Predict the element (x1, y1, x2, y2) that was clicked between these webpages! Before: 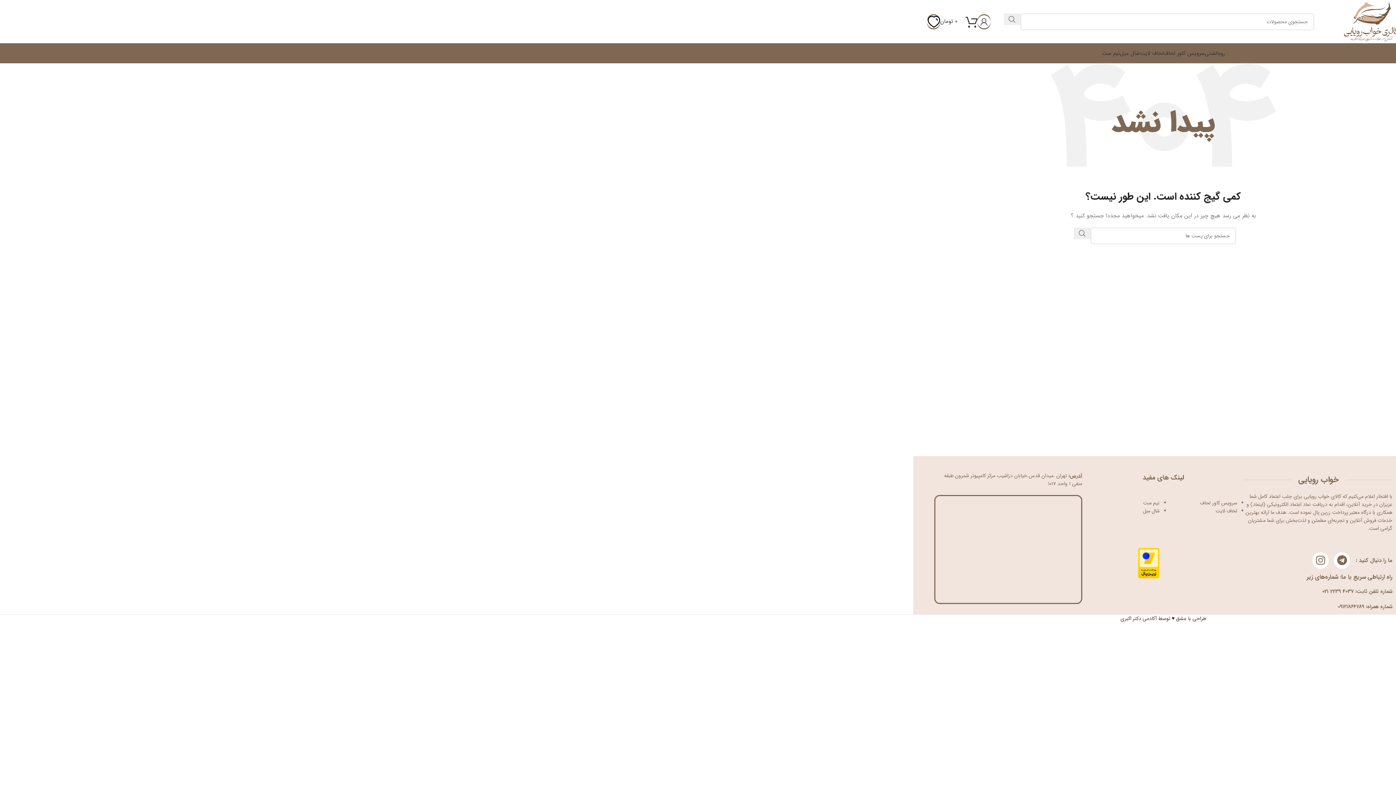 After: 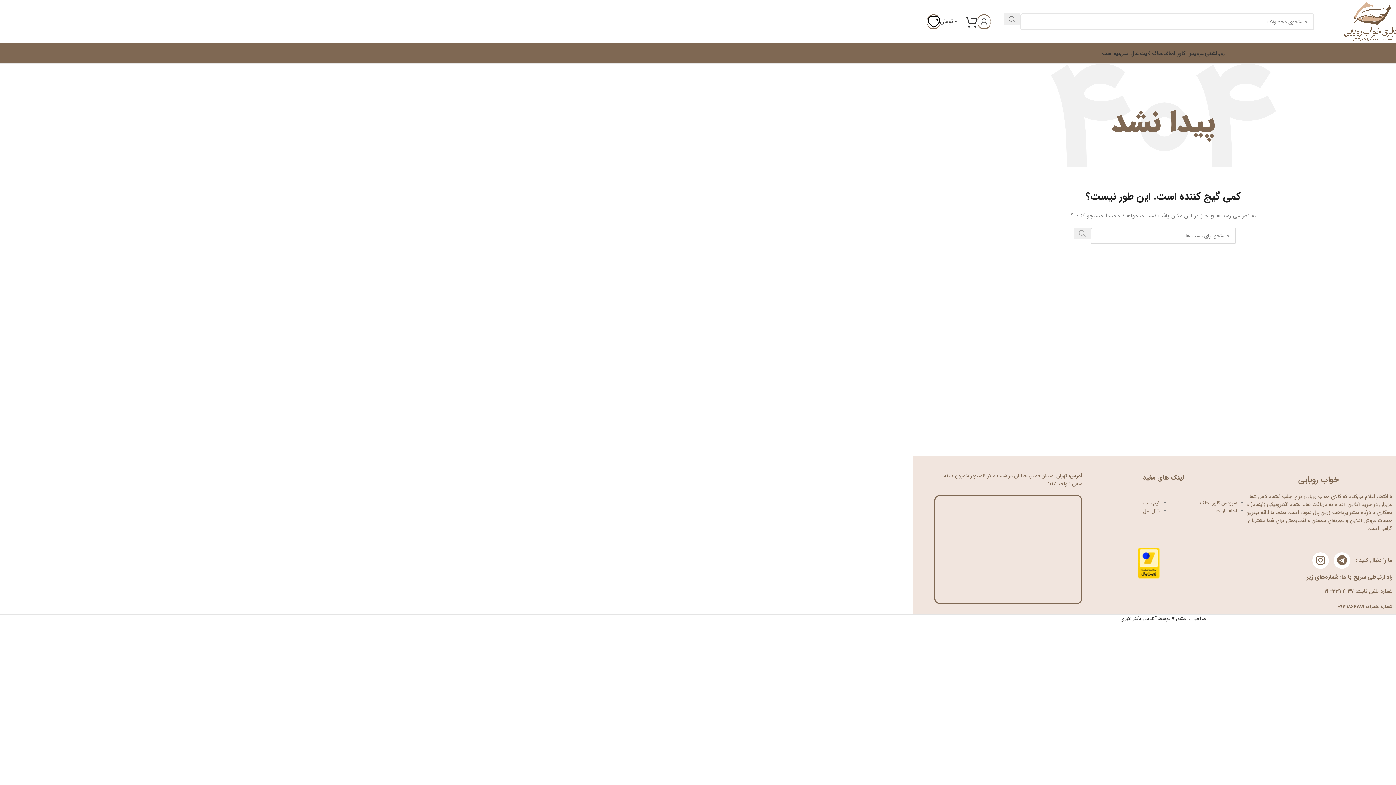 Action: label: جستجو  bbox: (1074, 227, 1090, 239)